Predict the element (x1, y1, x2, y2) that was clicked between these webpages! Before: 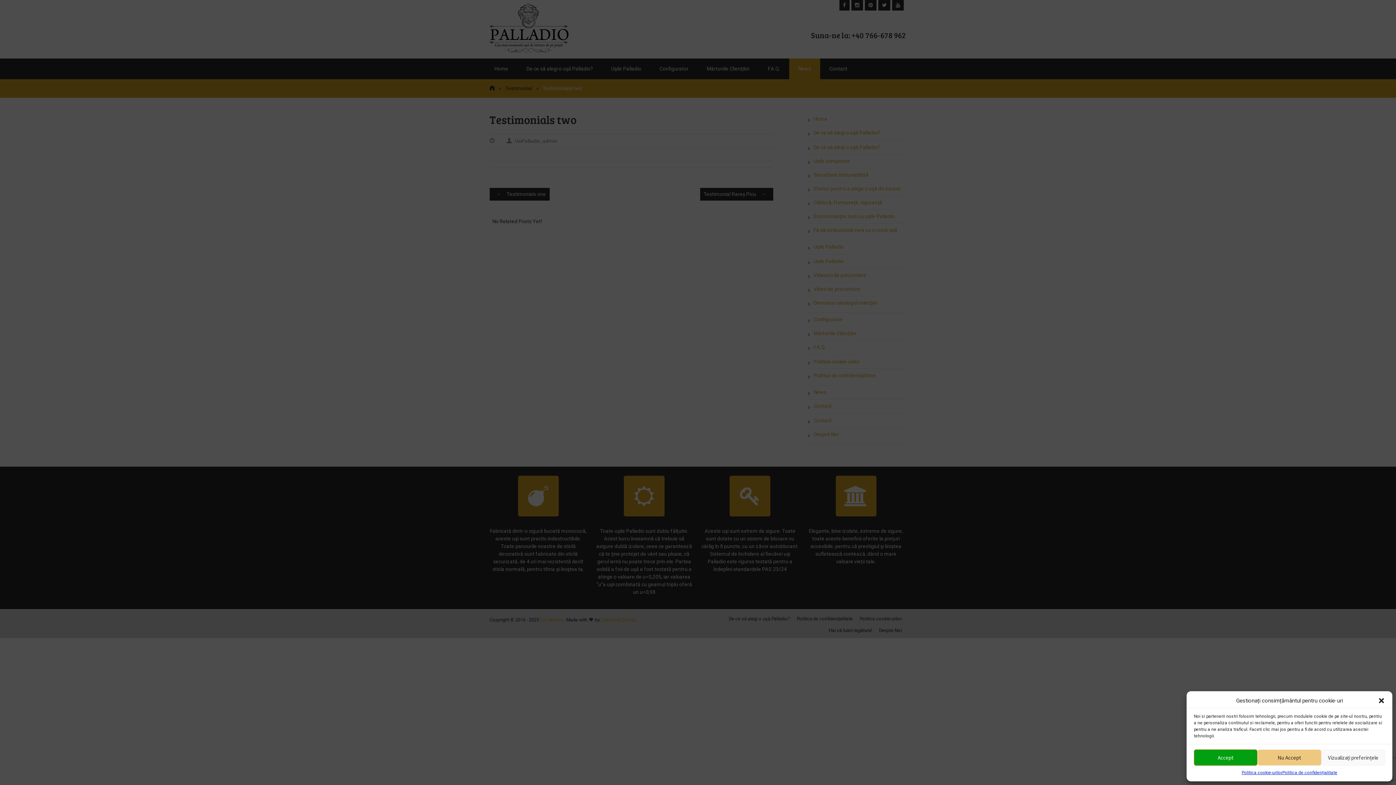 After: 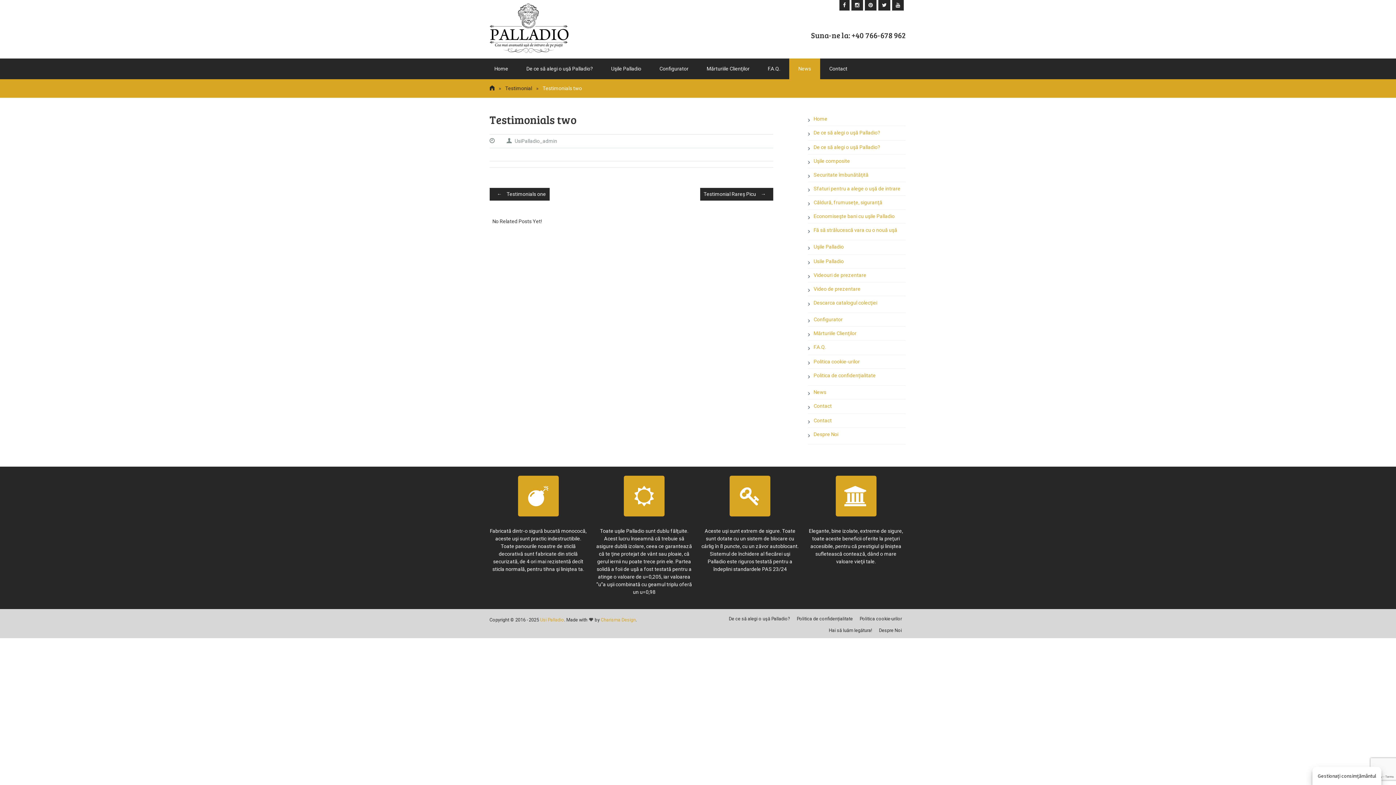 Action: label: Accept bbox: (1194, 749, 1257, 766)